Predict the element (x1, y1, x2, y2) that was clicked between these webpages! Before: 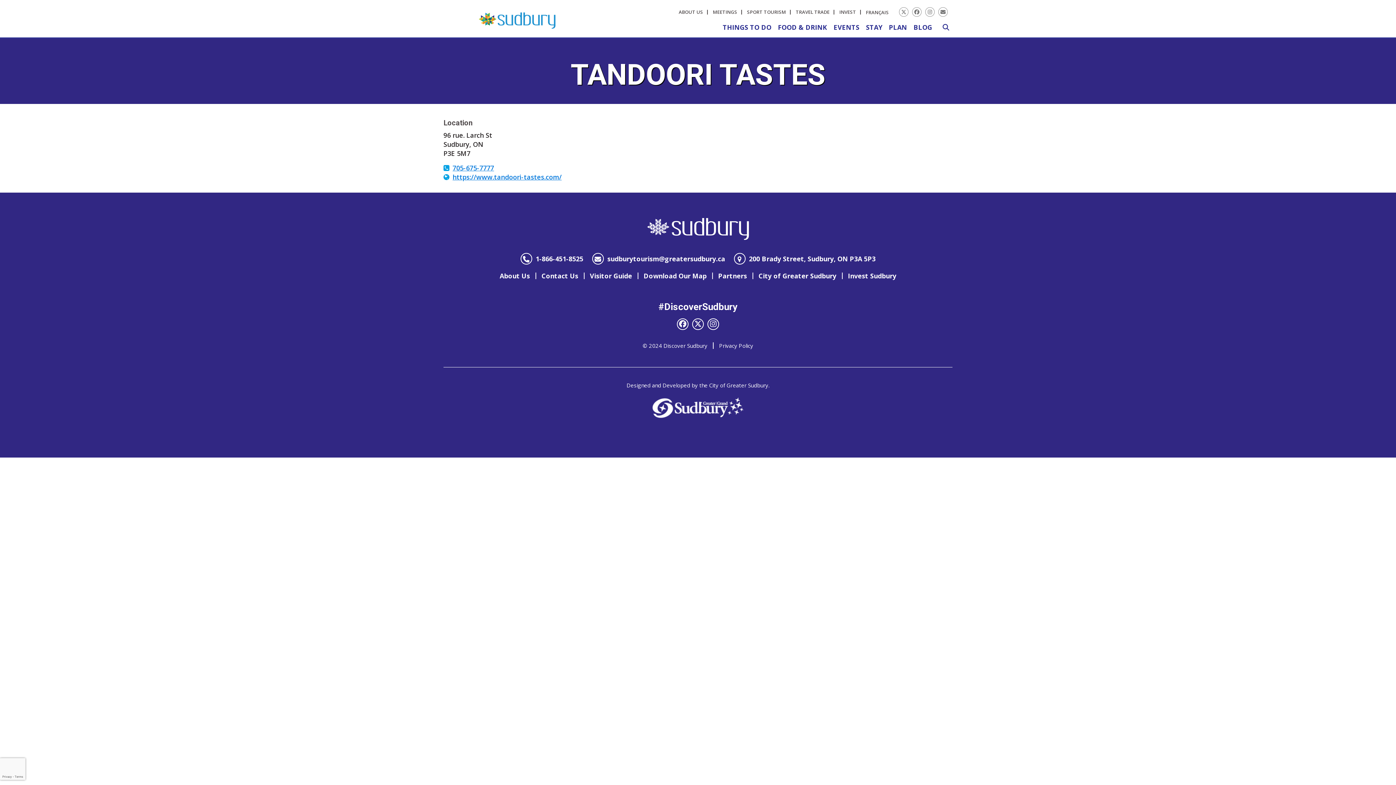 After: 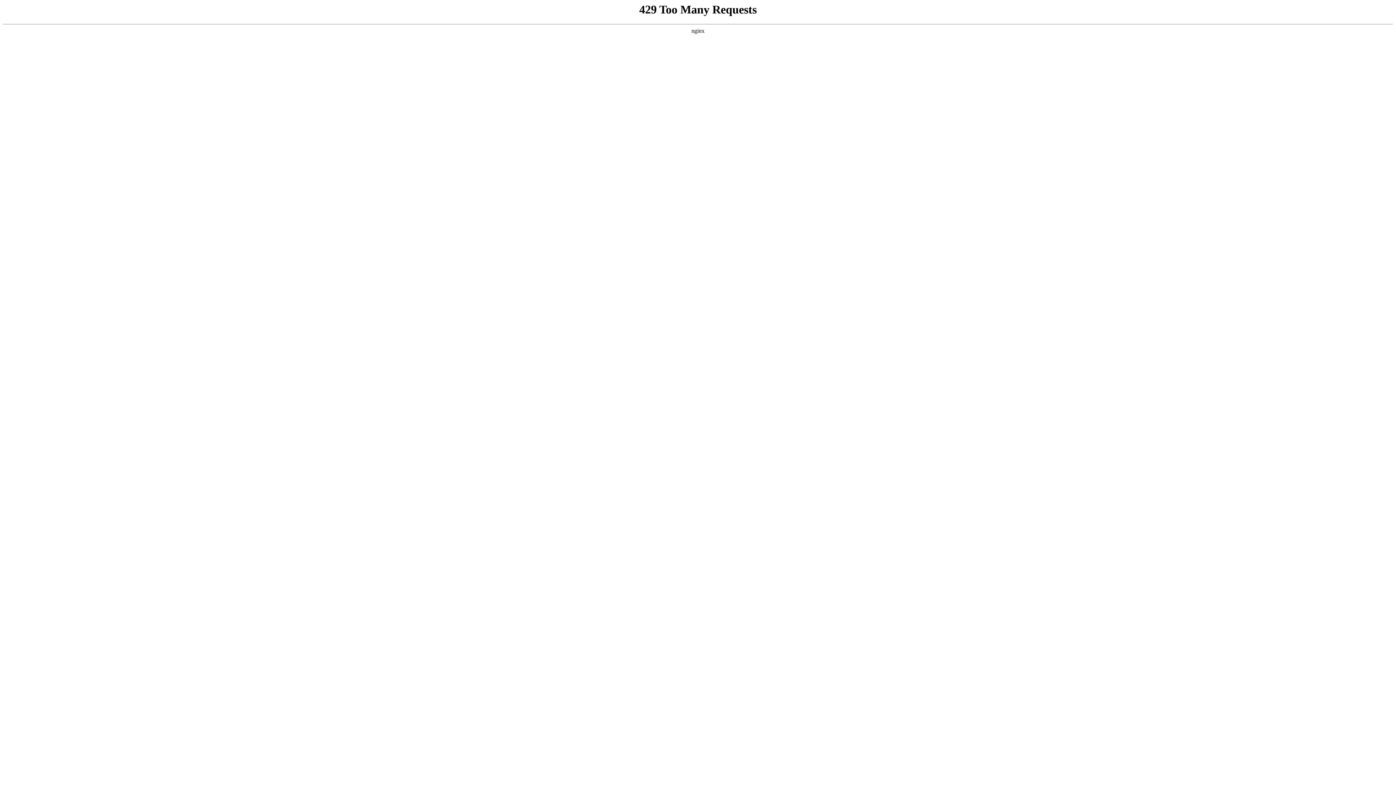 Action: label: INVEST bbox: (839, 8, 856, 15)